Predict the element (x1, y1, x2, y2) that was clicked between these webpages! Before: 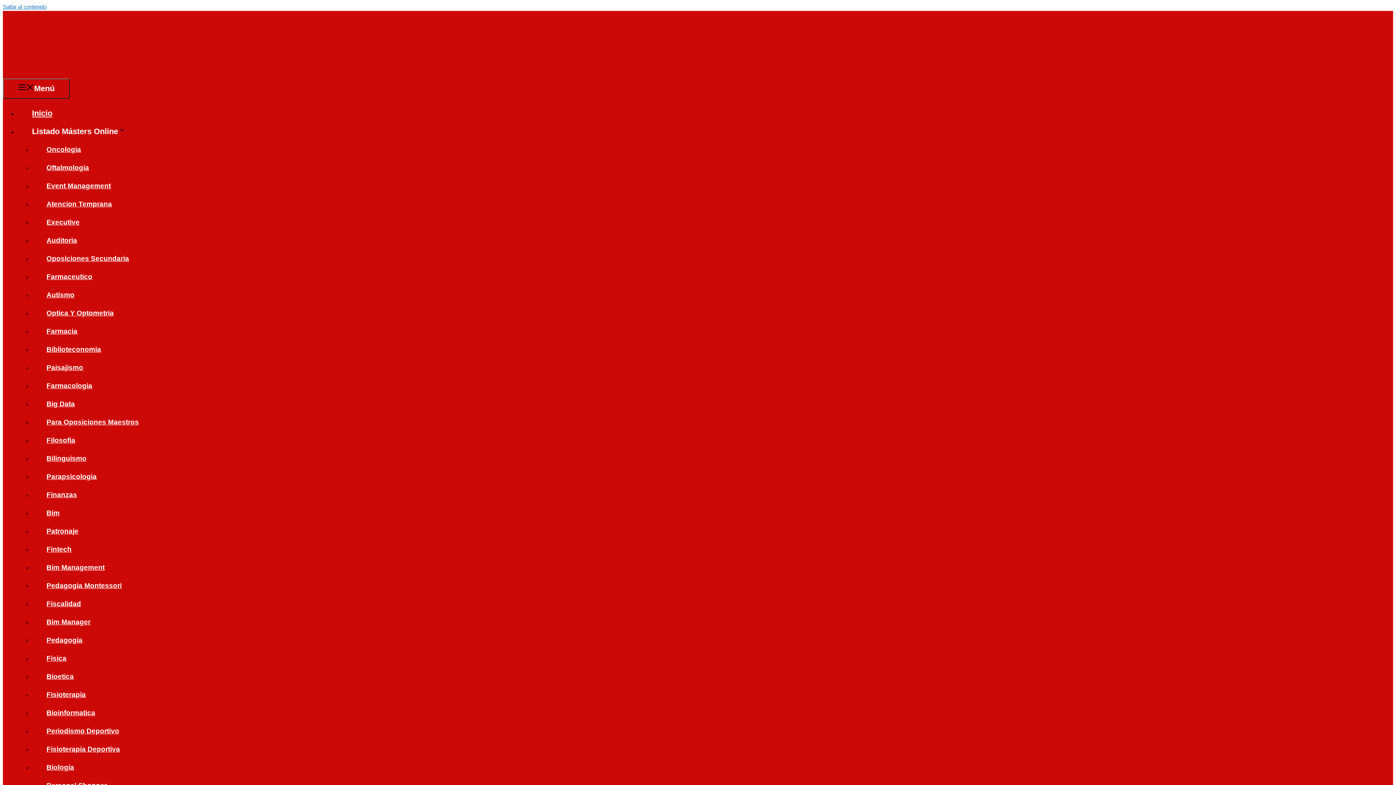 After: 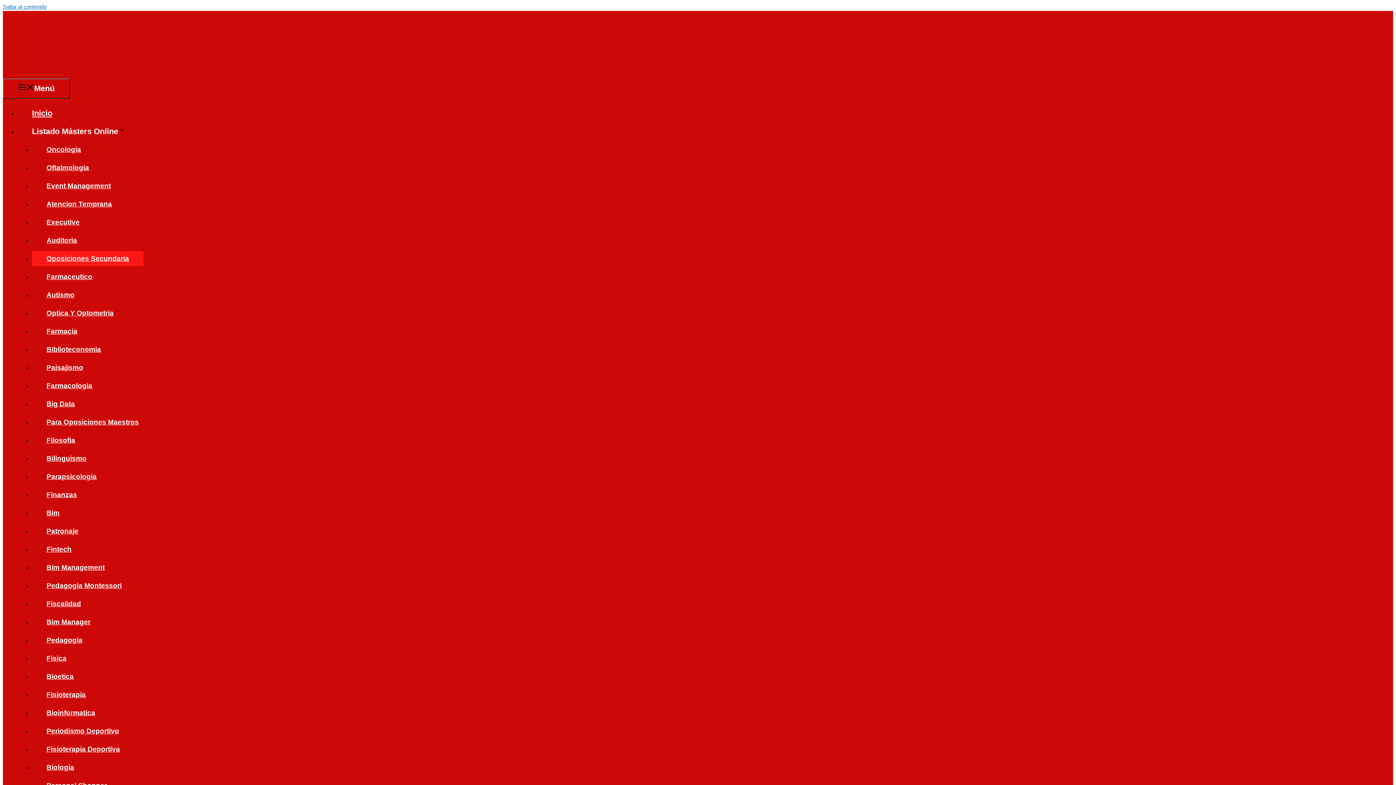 Action: bbox: (32, 251, 143, 266) label: Oposiciones Secundaria